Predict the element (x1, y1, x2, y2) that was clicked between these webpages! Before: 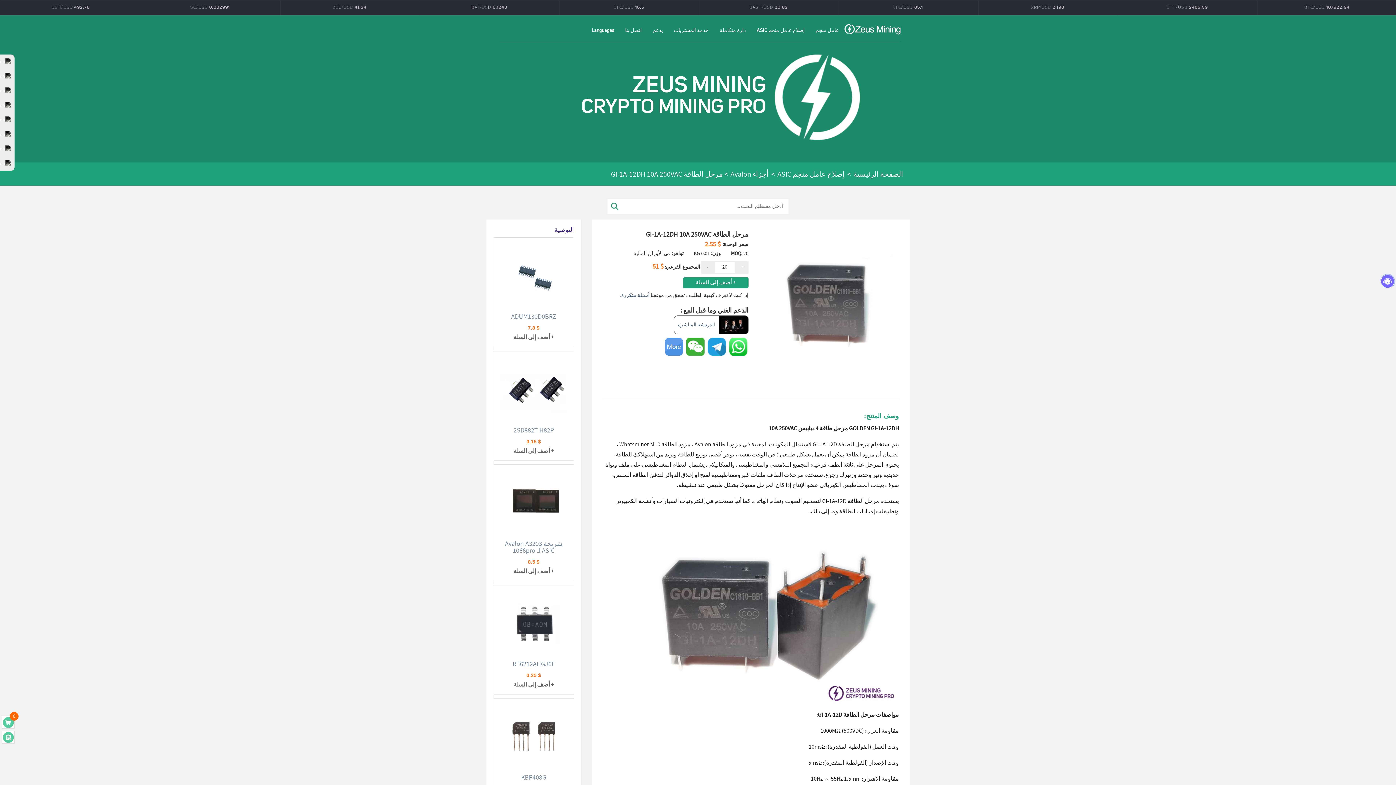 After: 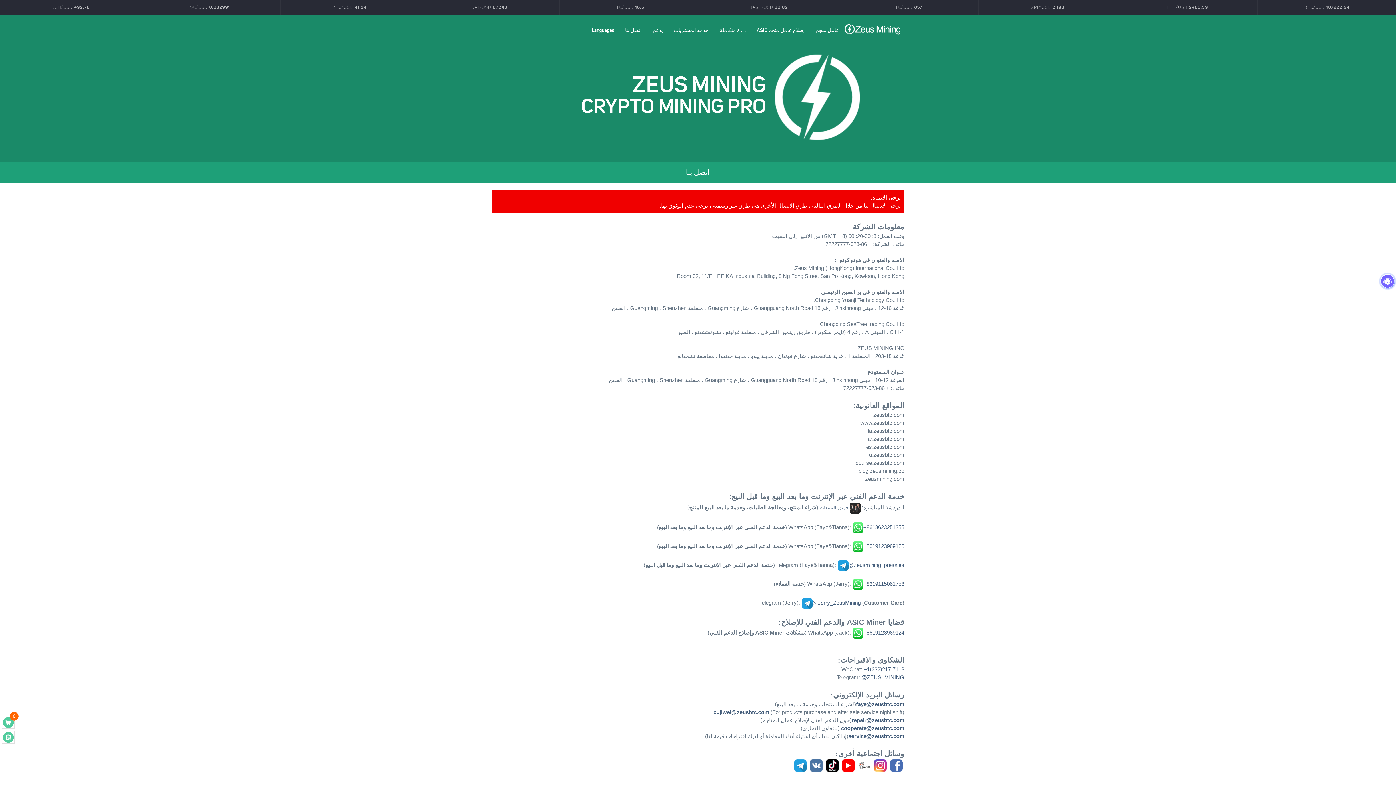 Action: bbox: (663, 343, 684, 349)